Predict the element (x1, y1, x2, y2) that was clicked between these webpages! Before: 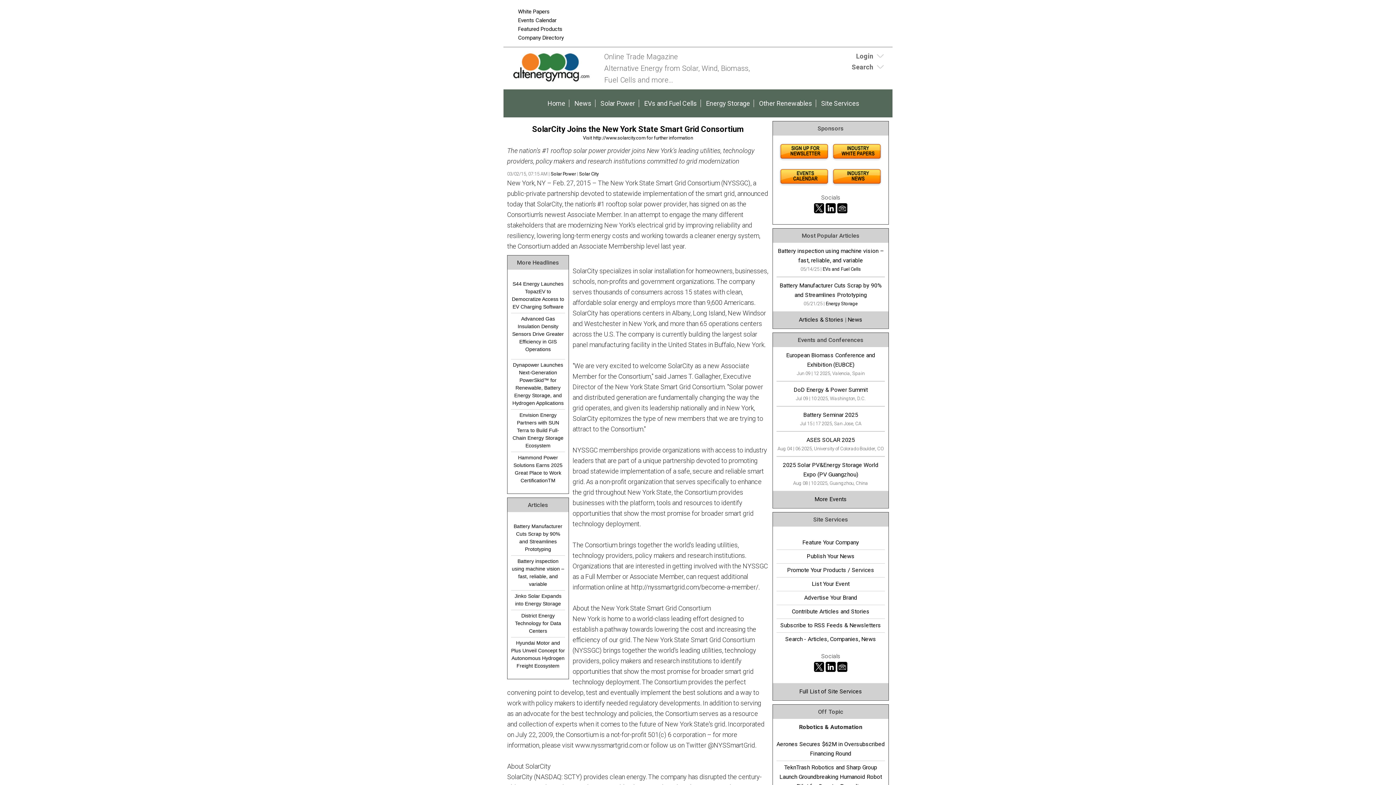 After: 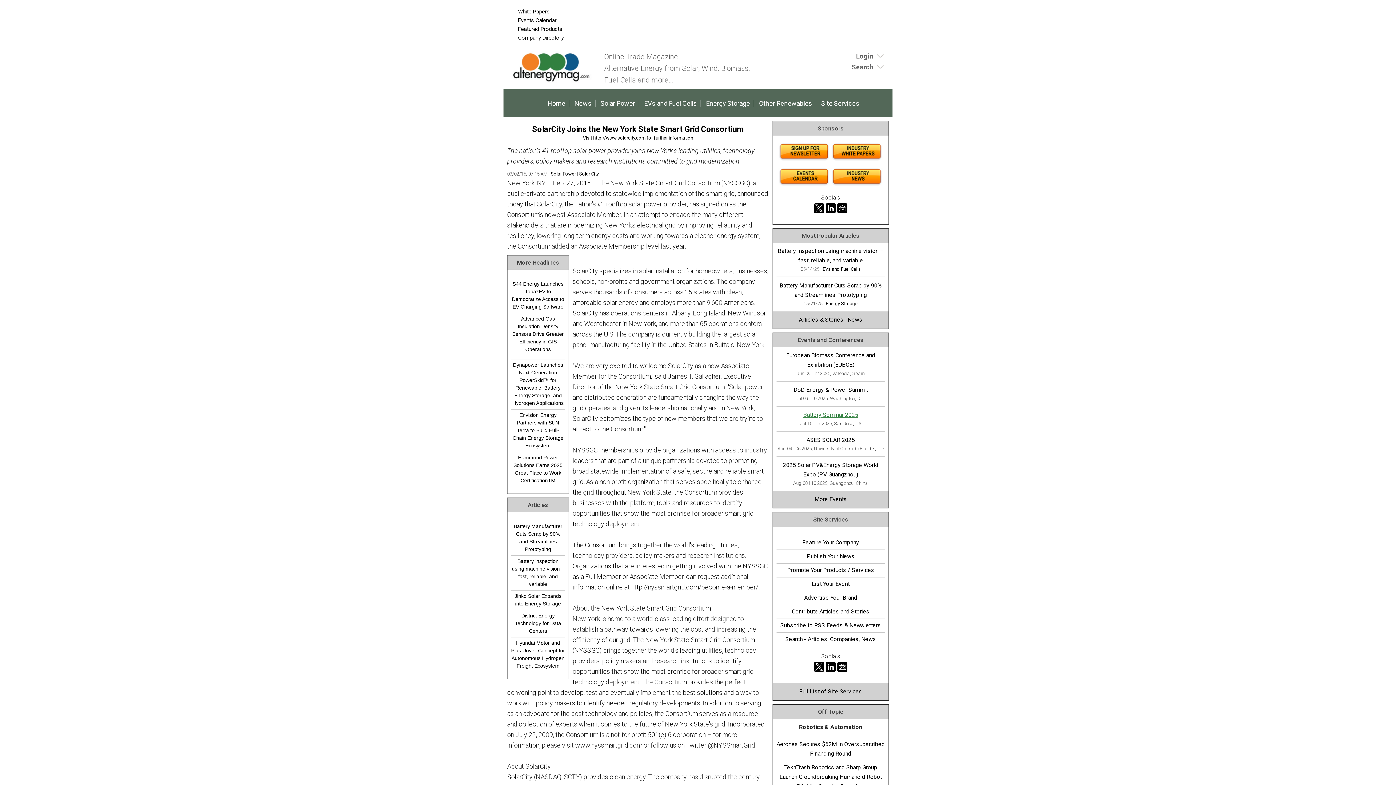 Action: label: Battery Seminar 2025 bbox: (803, 411, 858, 418)